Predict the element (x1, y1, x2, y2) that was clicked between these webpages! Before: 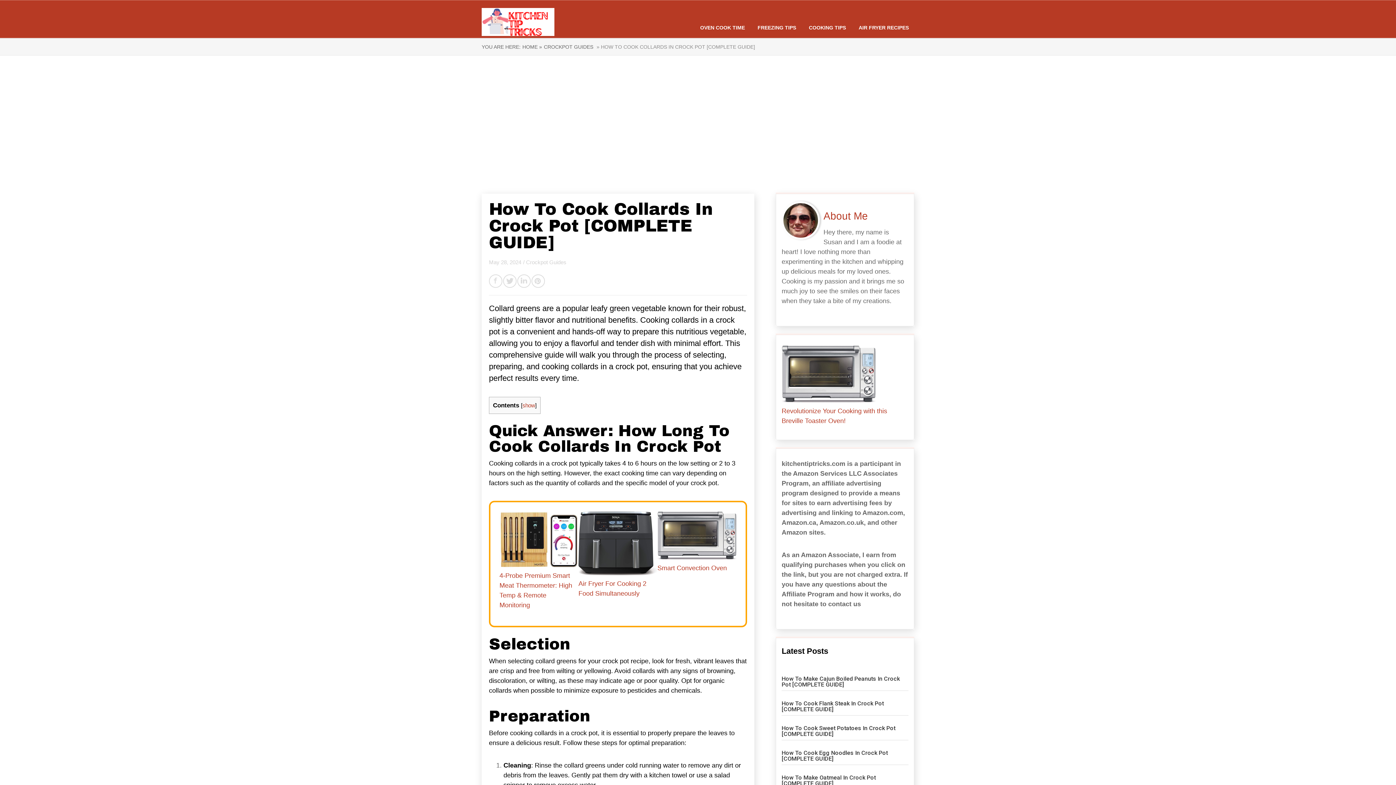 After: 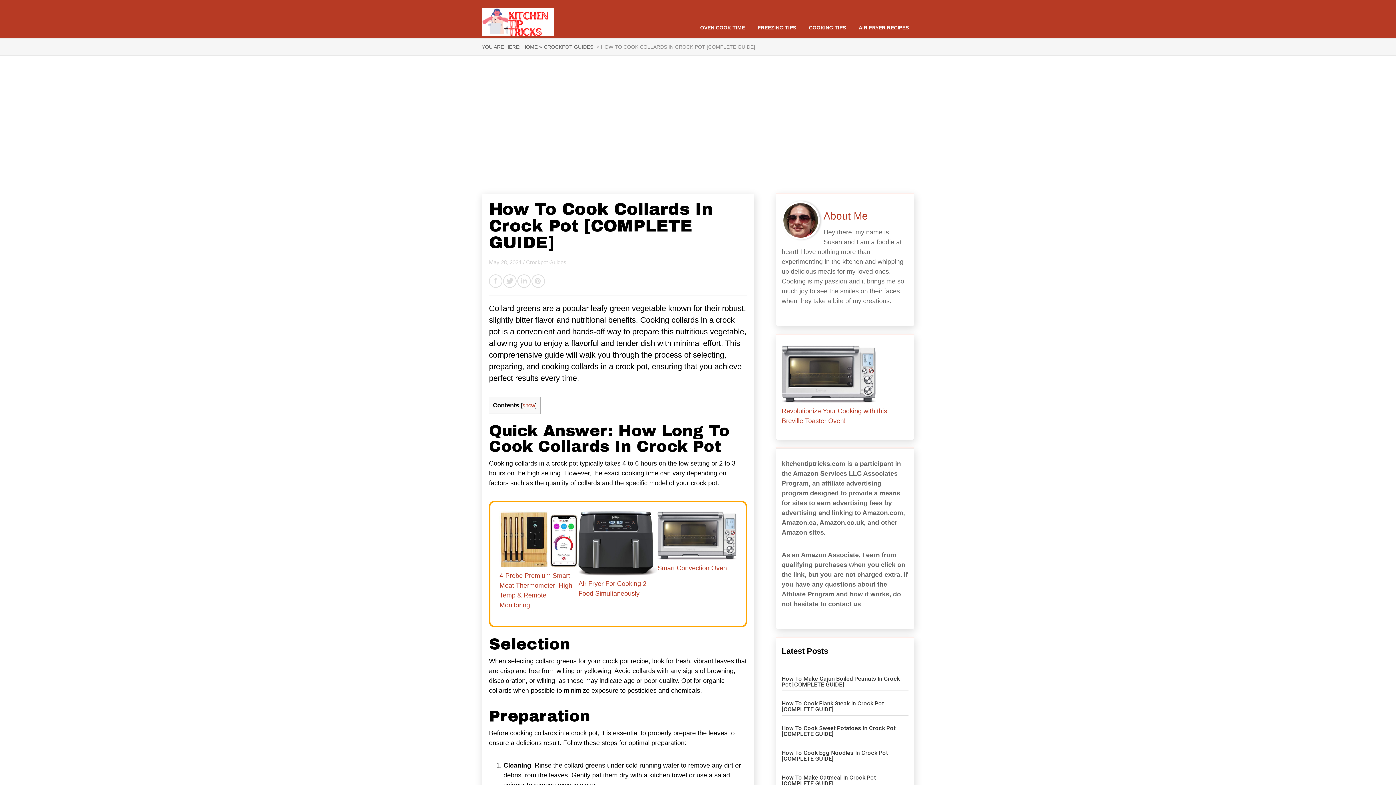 Action: label: Revolutionize Your Cooking with this Breville Toaster Oven! bbox: (781, 394, 908, 426)